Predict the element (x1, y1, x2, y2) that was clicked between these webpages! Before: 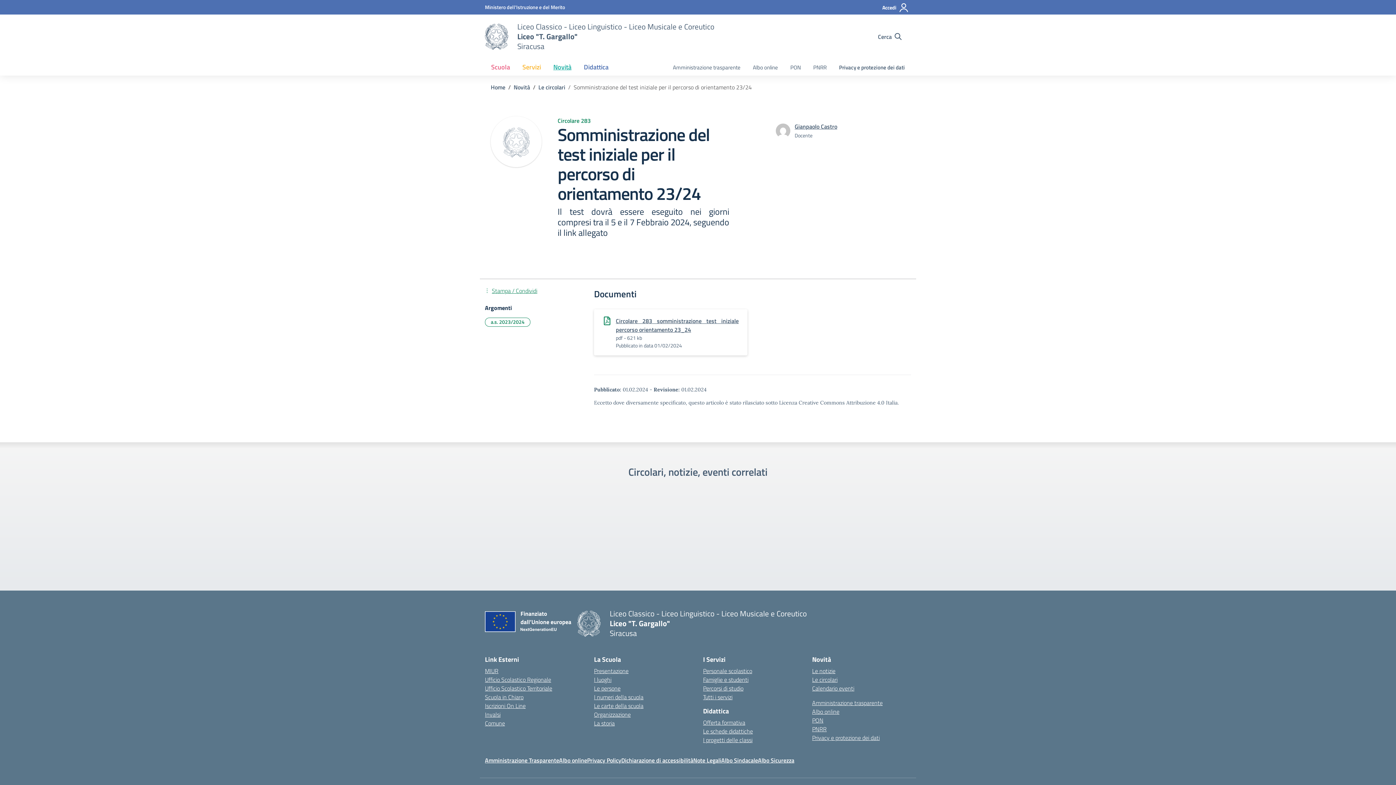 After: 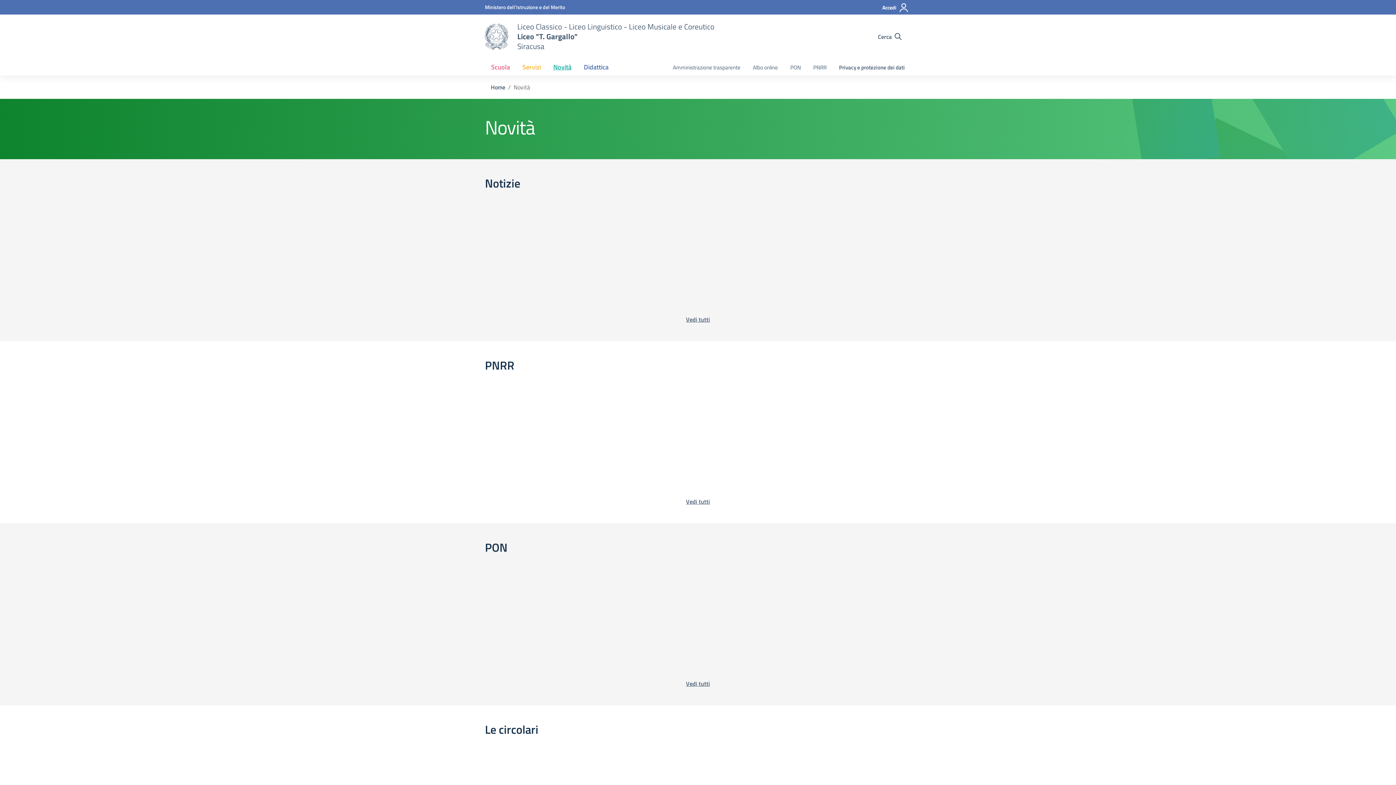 Action: label: Vai alla pagina Novità bbox: (513, 82, 530, 91)